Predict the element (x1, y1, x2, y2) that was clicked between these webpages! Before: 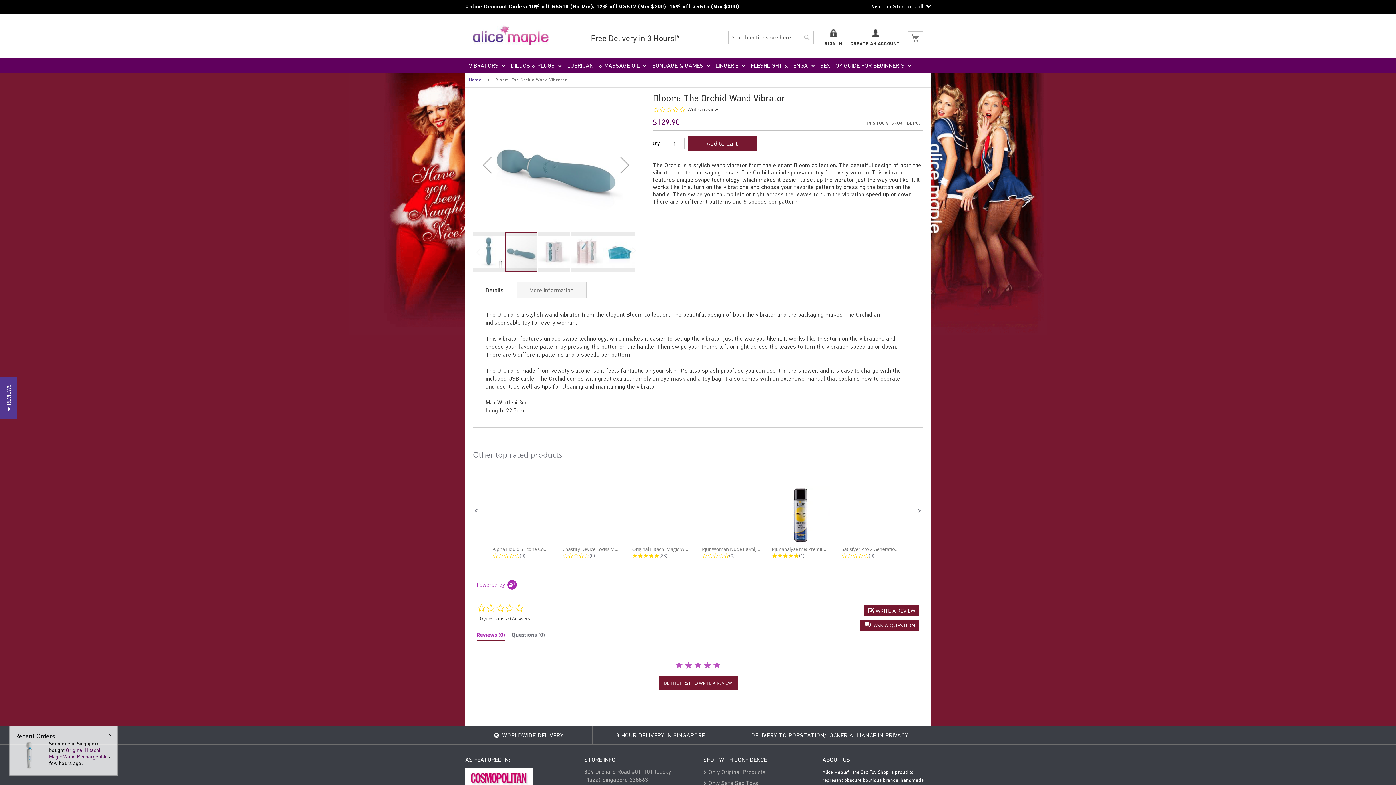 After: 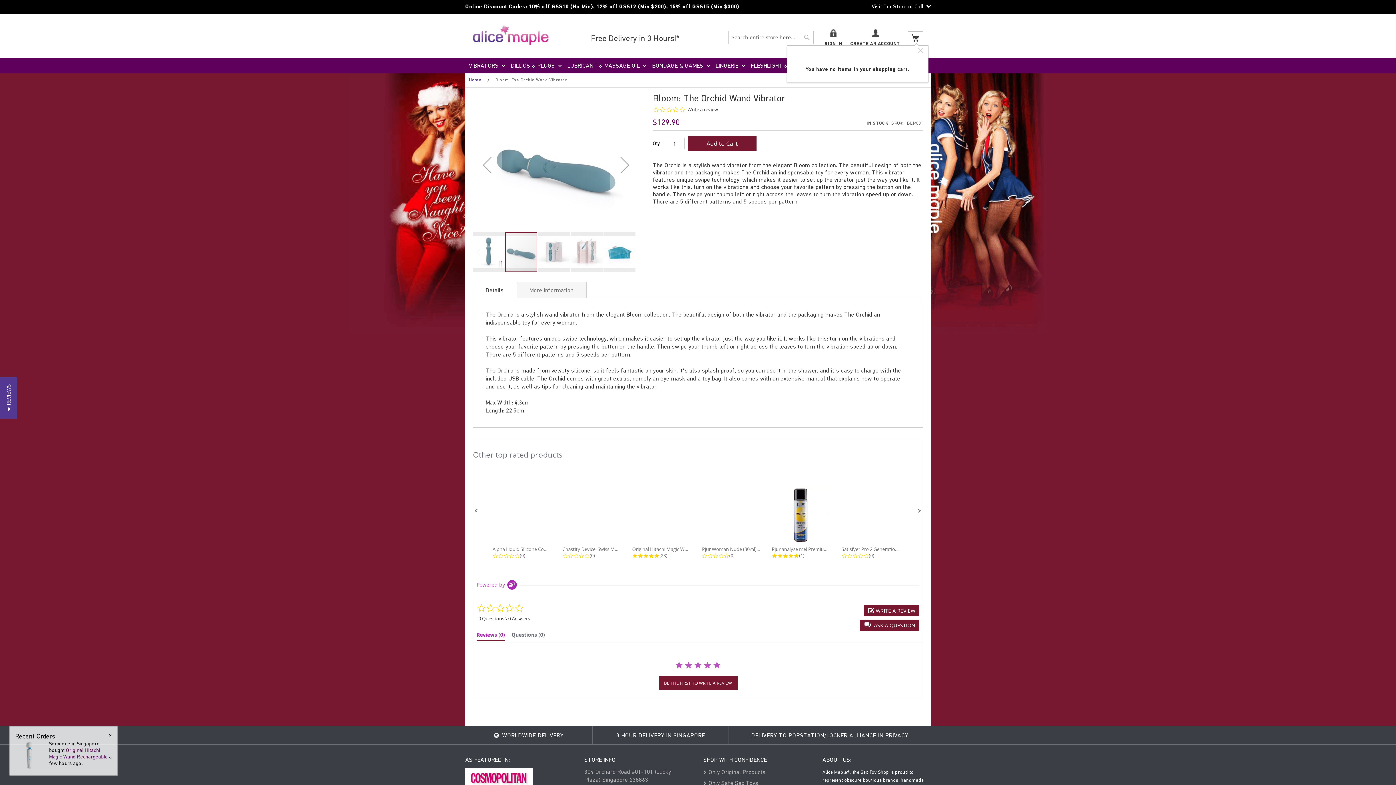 Action: bbox: (908, 31, 923, 44) label: My Cart